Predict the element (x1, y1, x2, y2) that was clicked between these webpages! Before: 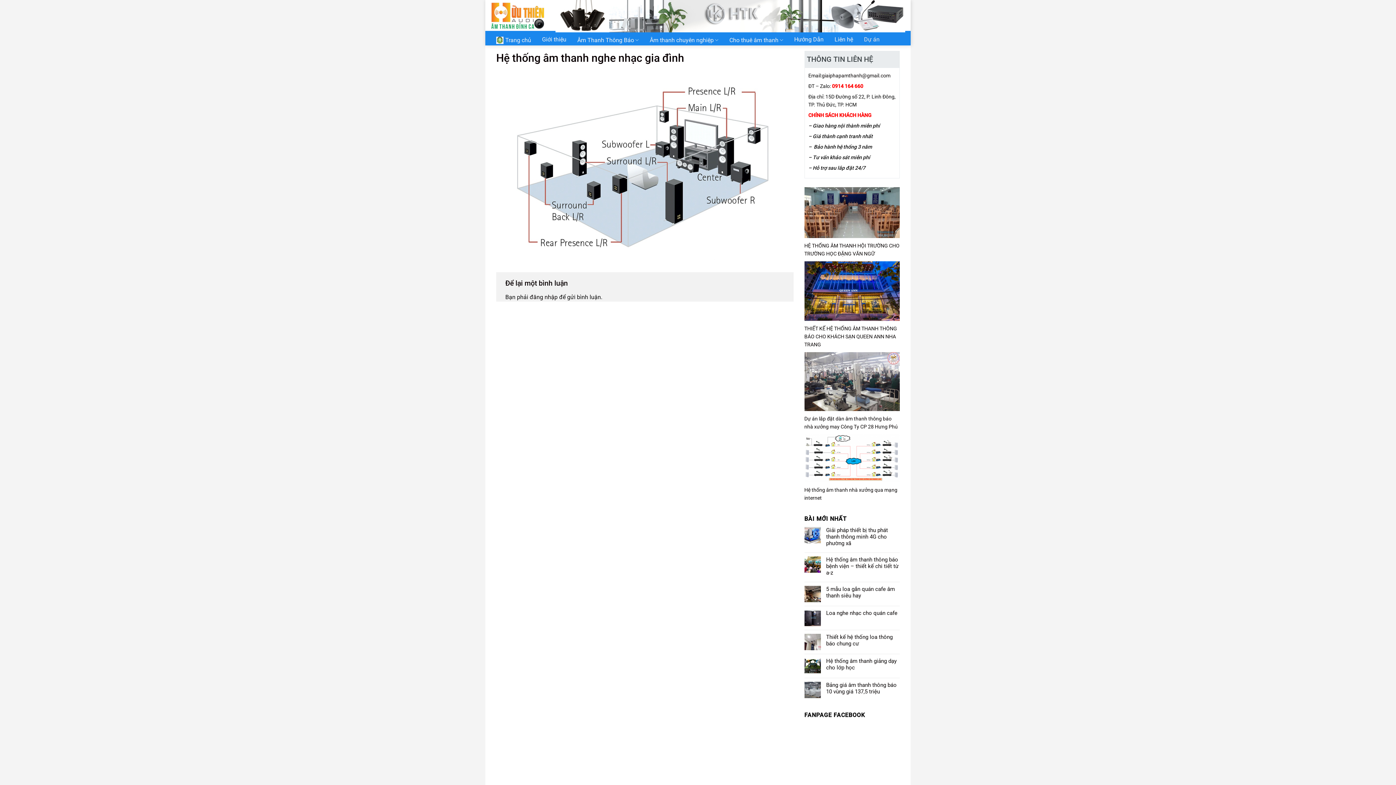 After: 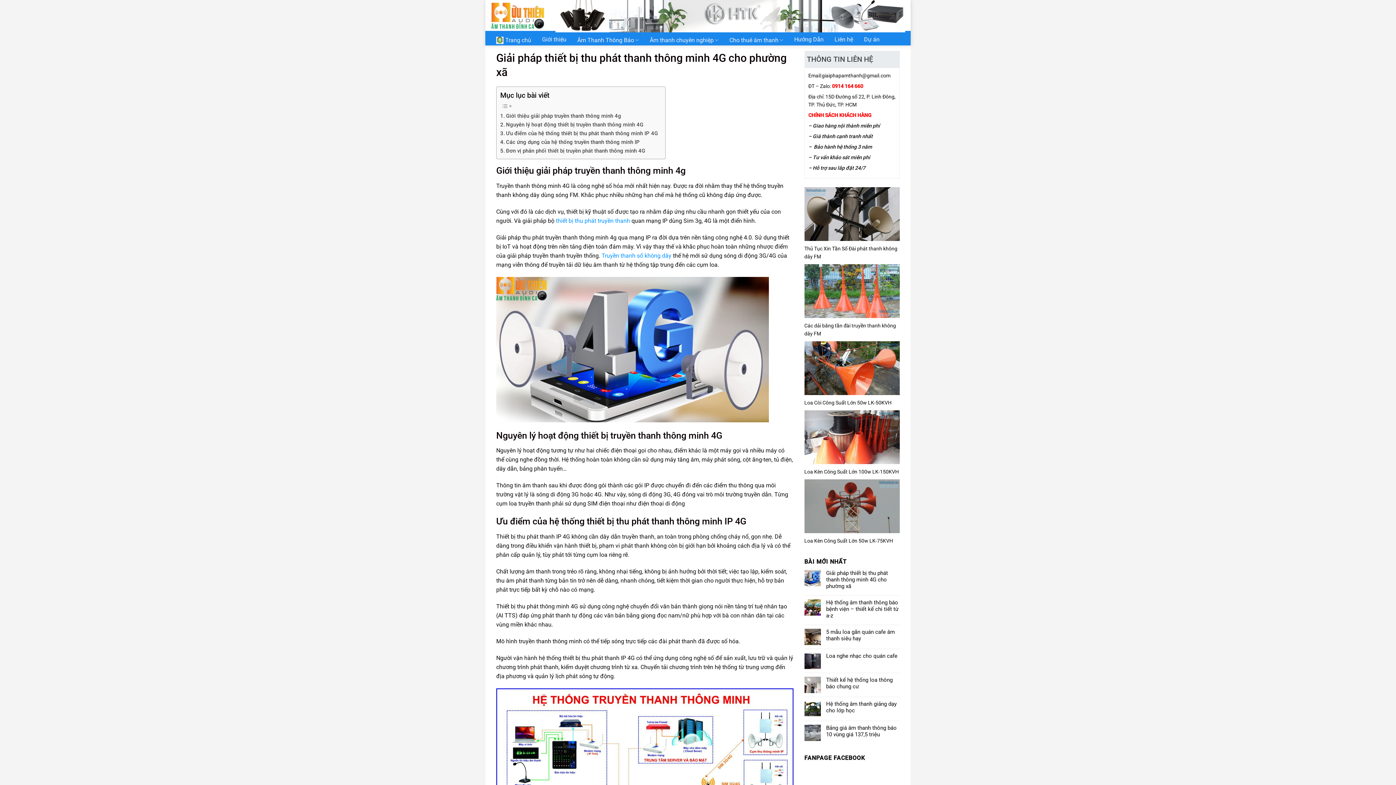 Action: bbox: (826, 527, 900, 546) label: Giải pháp thiết bị thu phát thanh thông minh 4G cho phường xã